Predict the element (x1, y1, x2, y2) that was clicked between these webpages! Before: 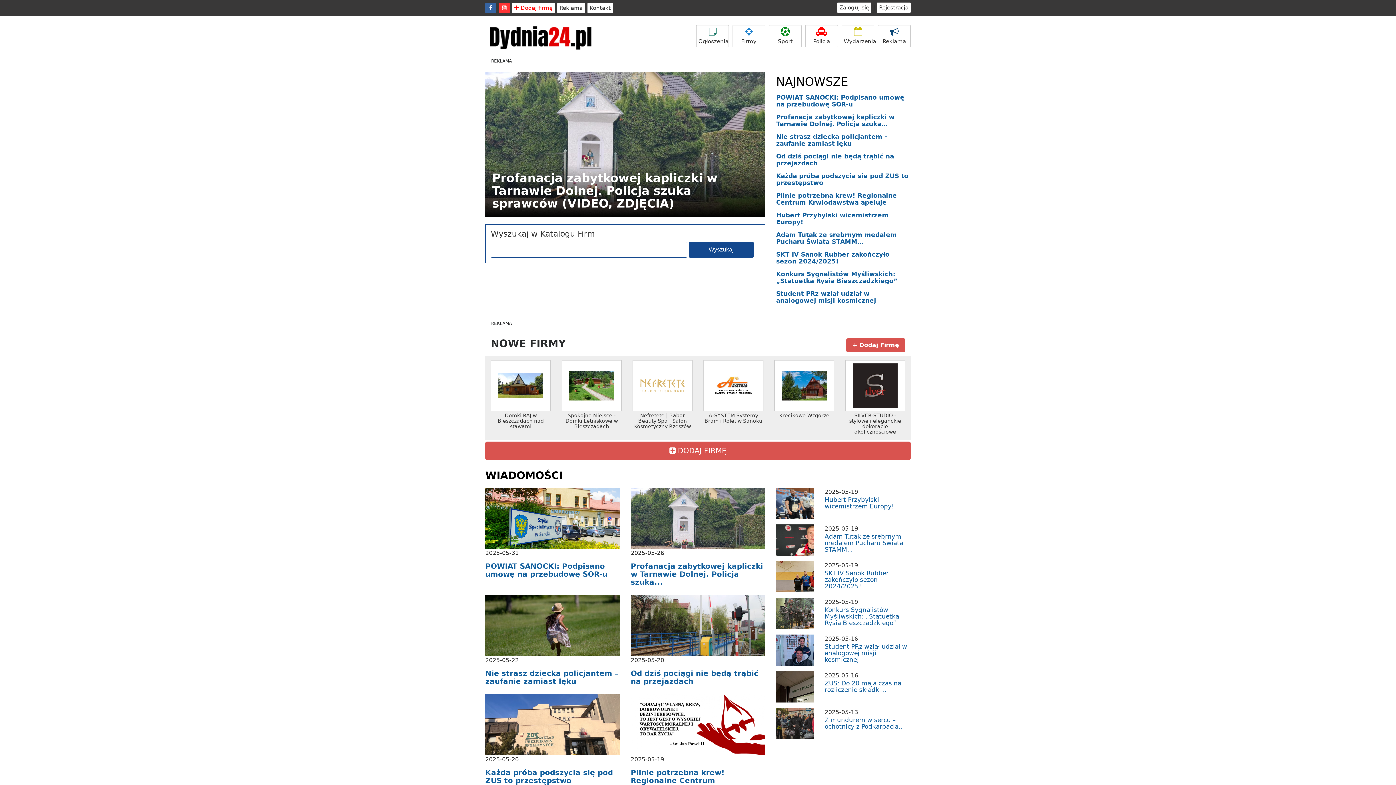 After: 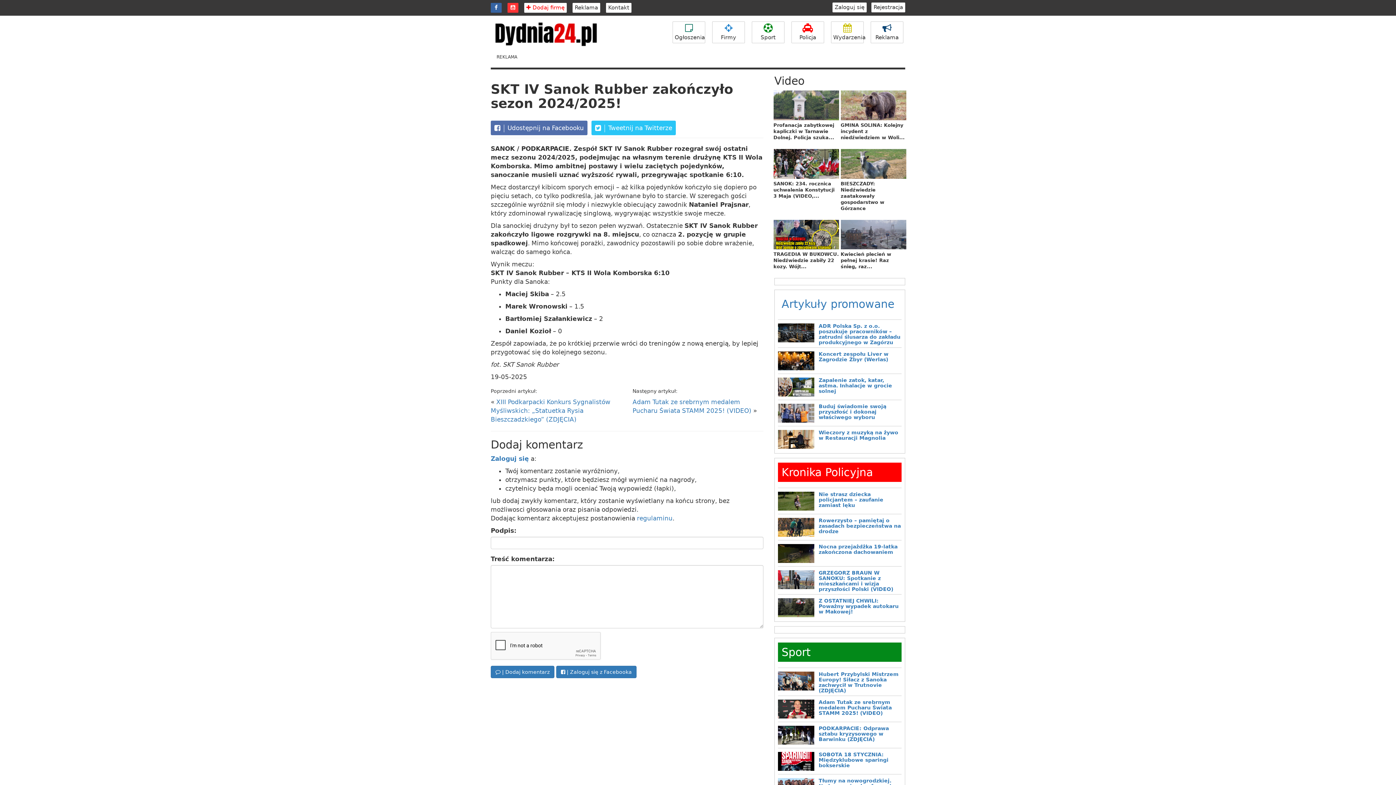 Action: bbox: (776, 561, 813, 592)